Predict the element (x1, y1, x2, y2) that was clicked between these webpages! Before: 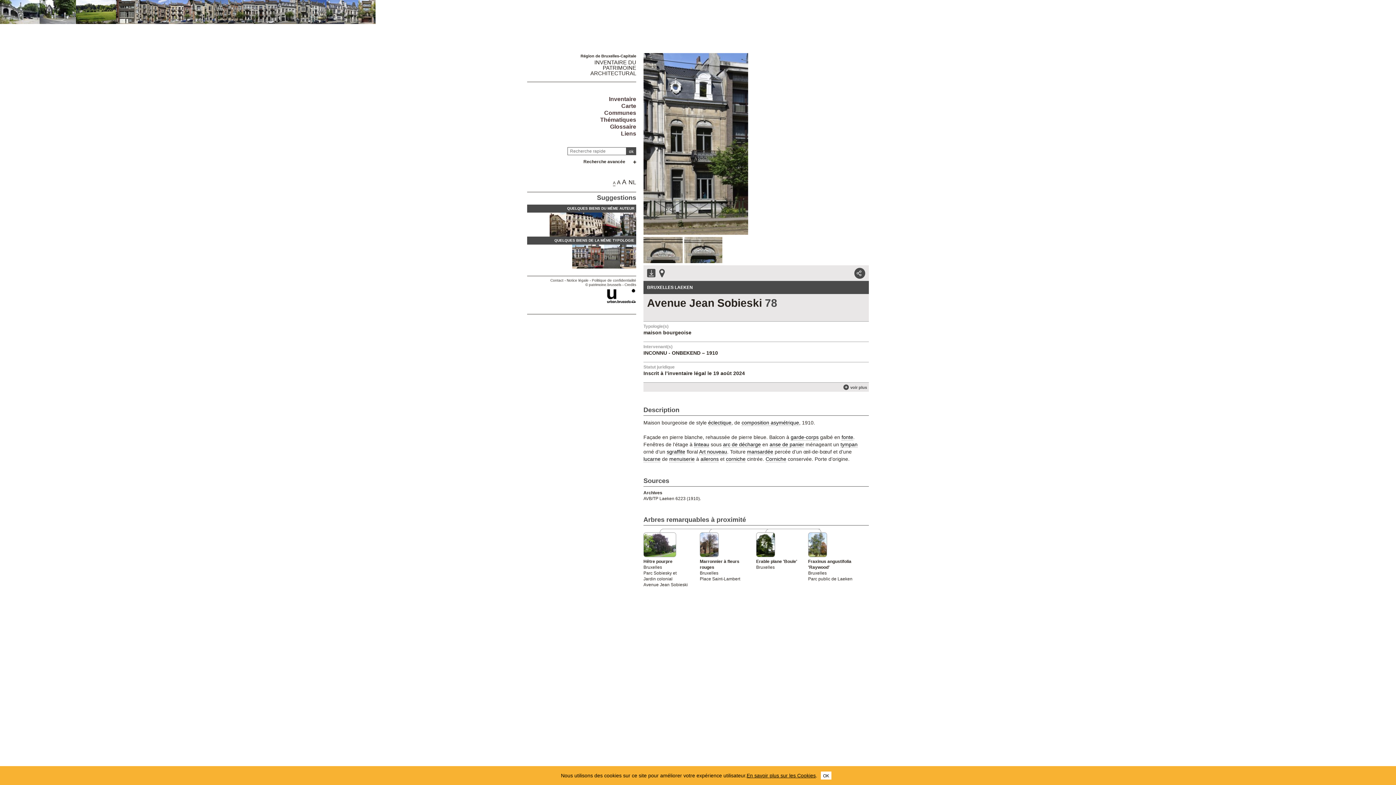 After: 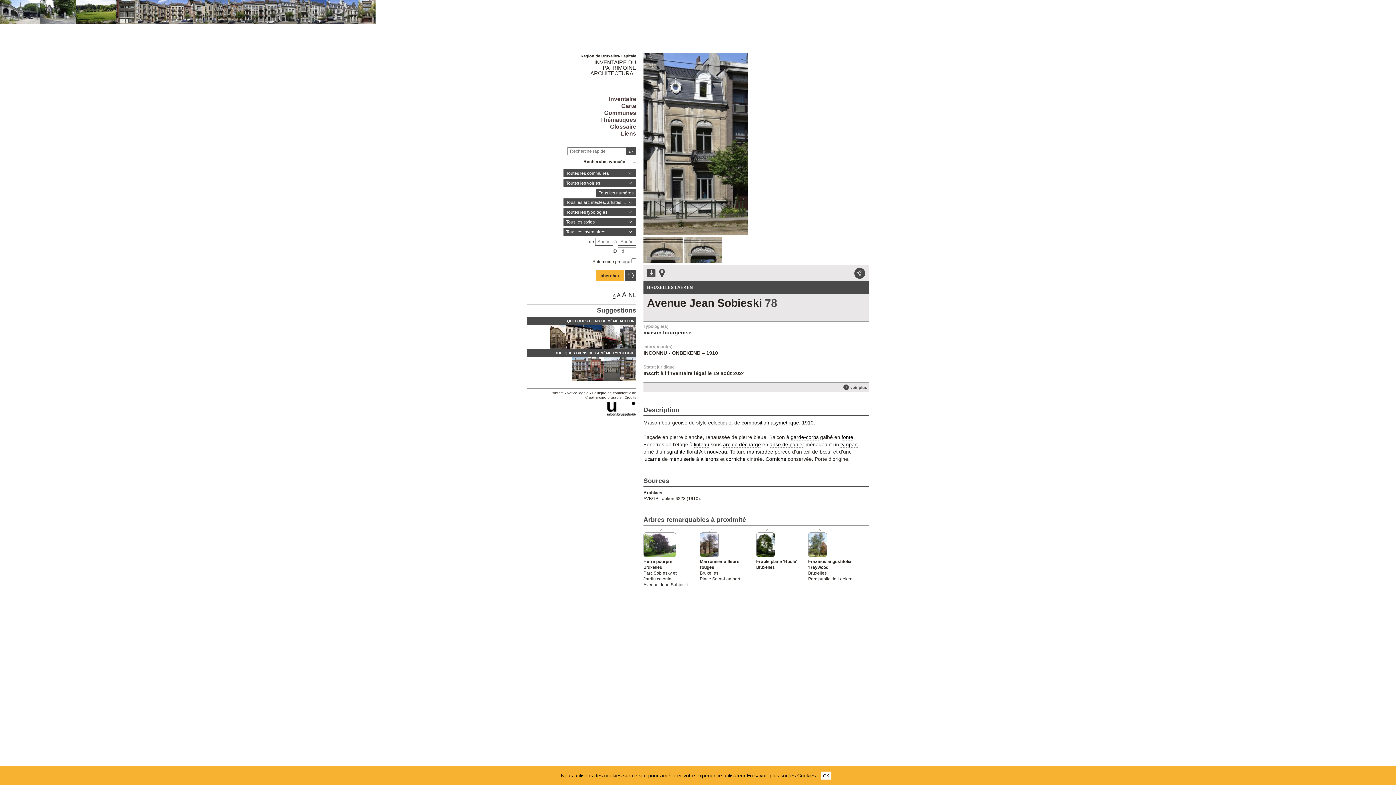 Action: bbox: (527, 155, 636, 168) label: Recherche avancée